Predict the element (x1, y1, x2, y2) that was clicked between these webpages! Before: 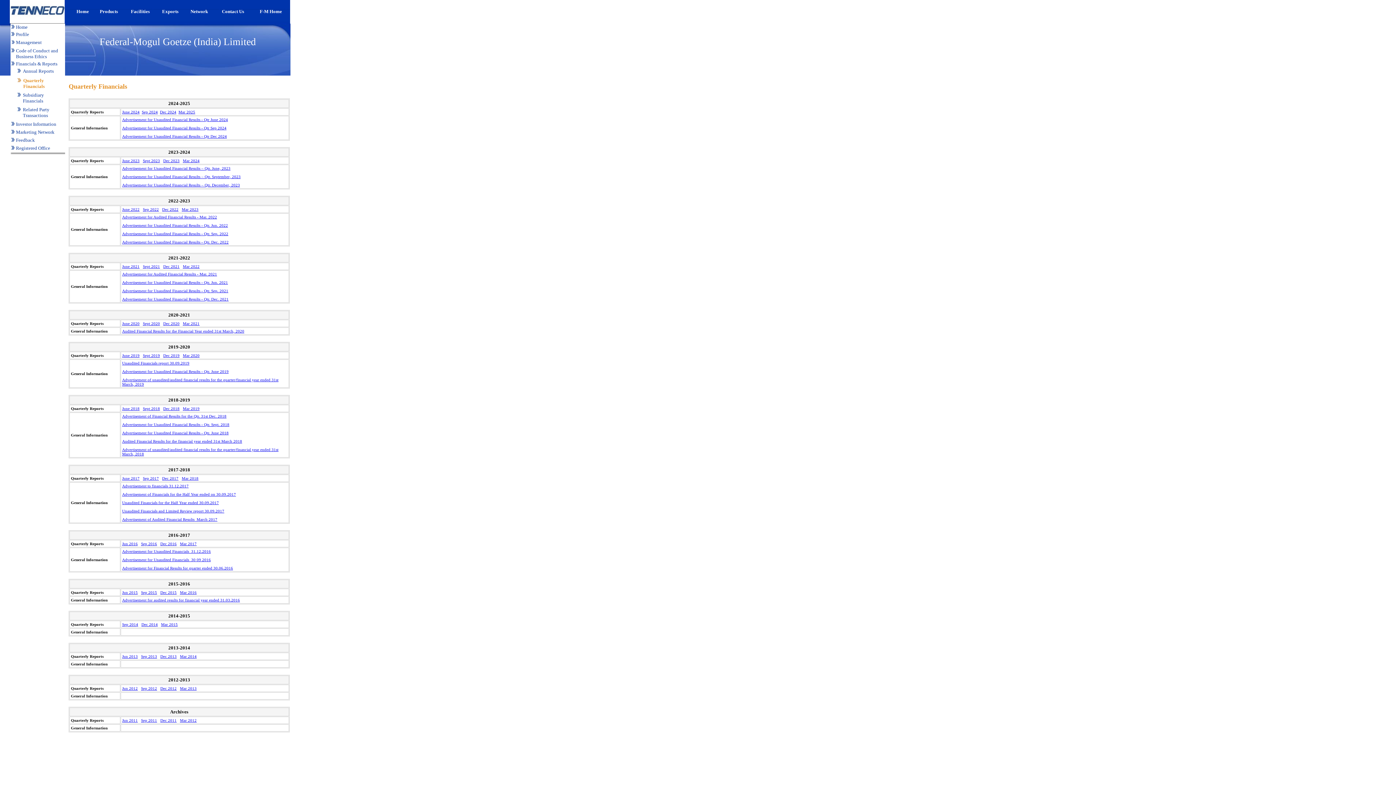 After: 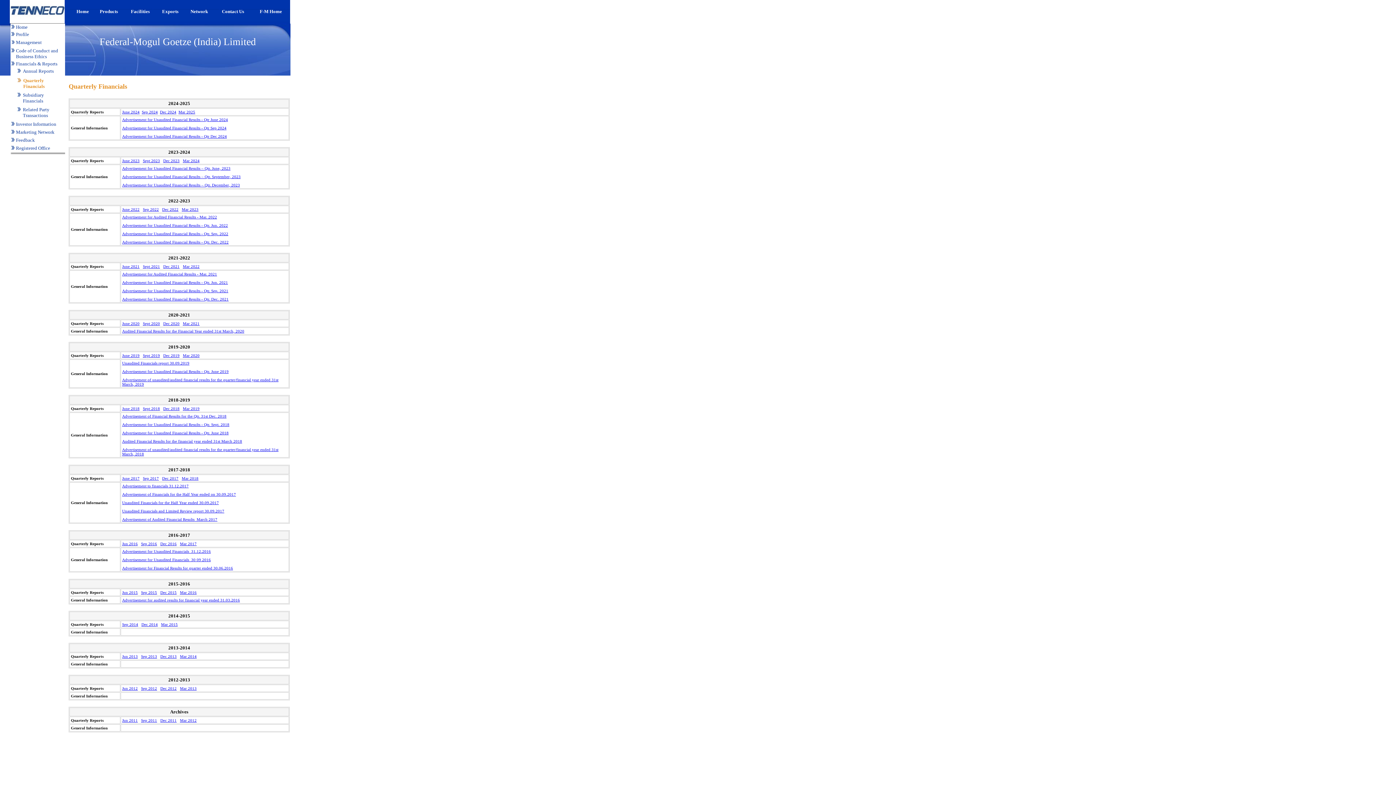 Action: label: June 2021 bbox: (122, 264, 139, 268)